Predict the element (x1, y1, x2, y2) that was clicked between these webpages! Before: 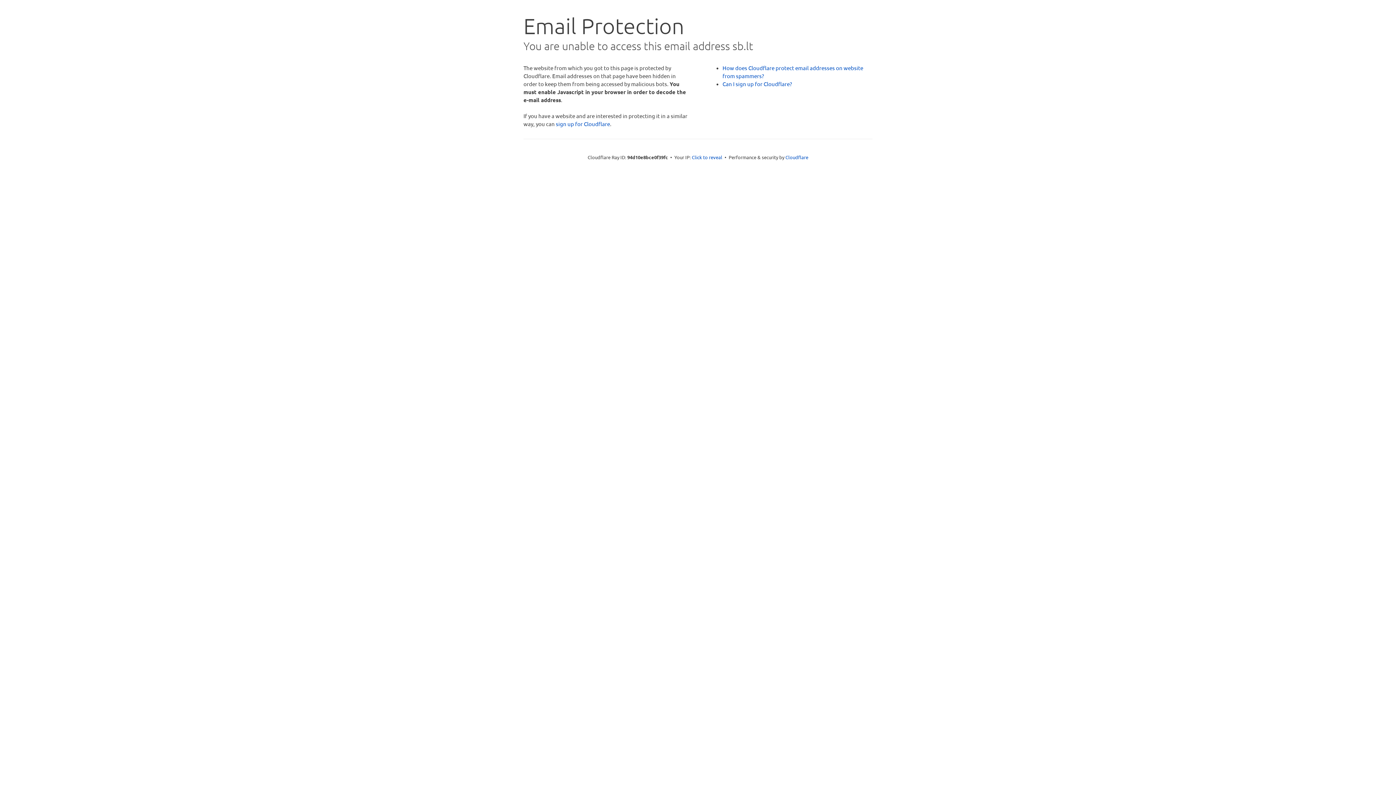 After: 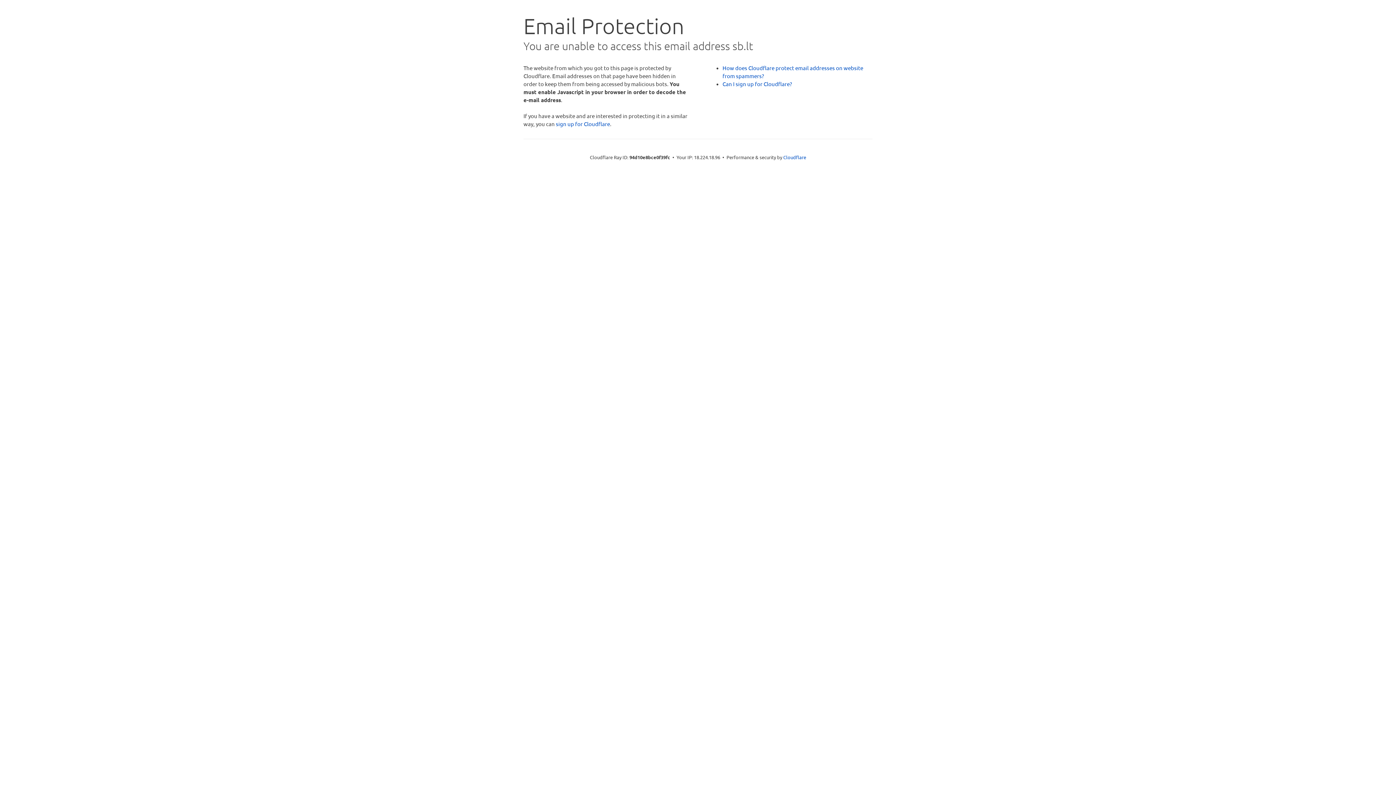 Action: bbox: (692, 153, 722, 160) label: Click to reveal